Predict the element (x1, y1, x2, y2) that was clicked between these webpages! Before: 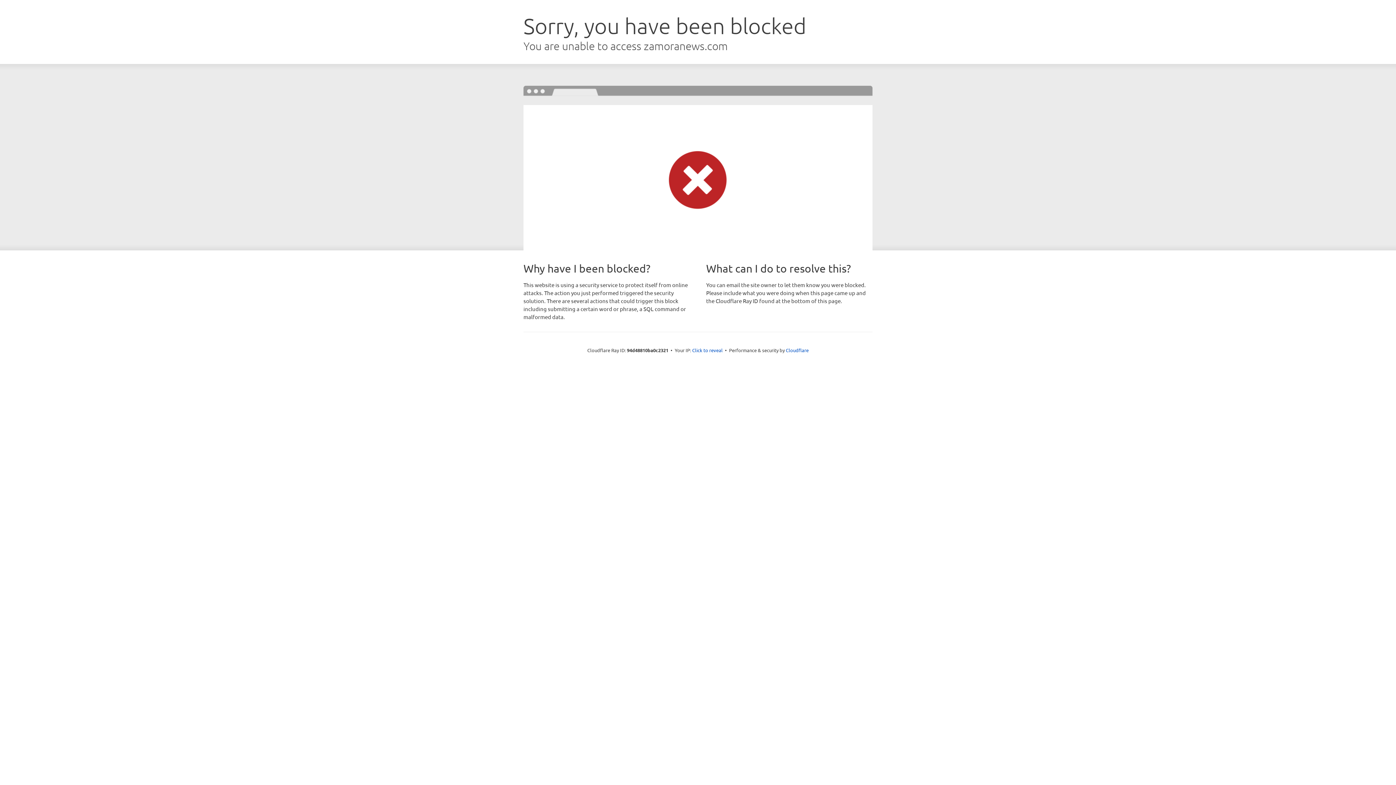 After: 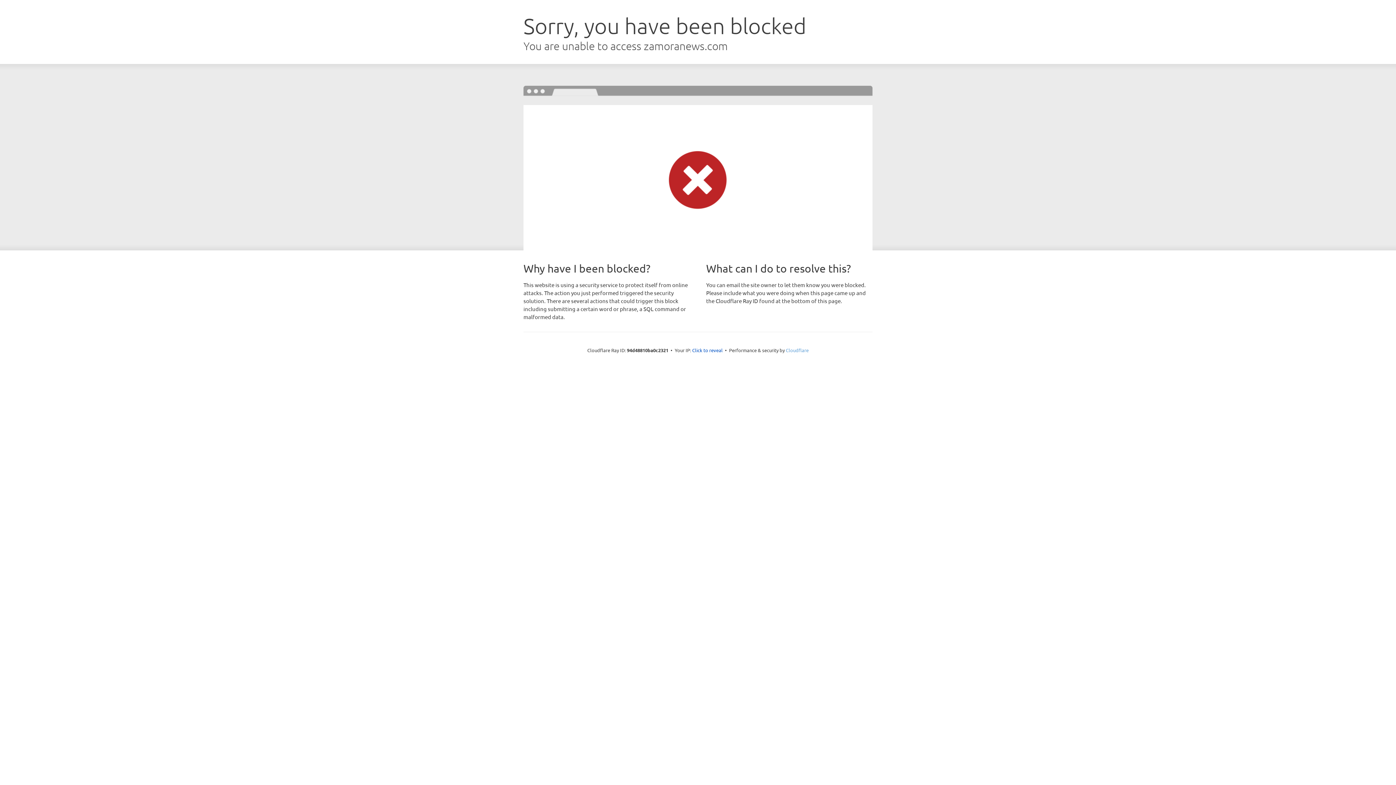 Action: label: Cloudflare bbox: (786, 347, 808, 353)